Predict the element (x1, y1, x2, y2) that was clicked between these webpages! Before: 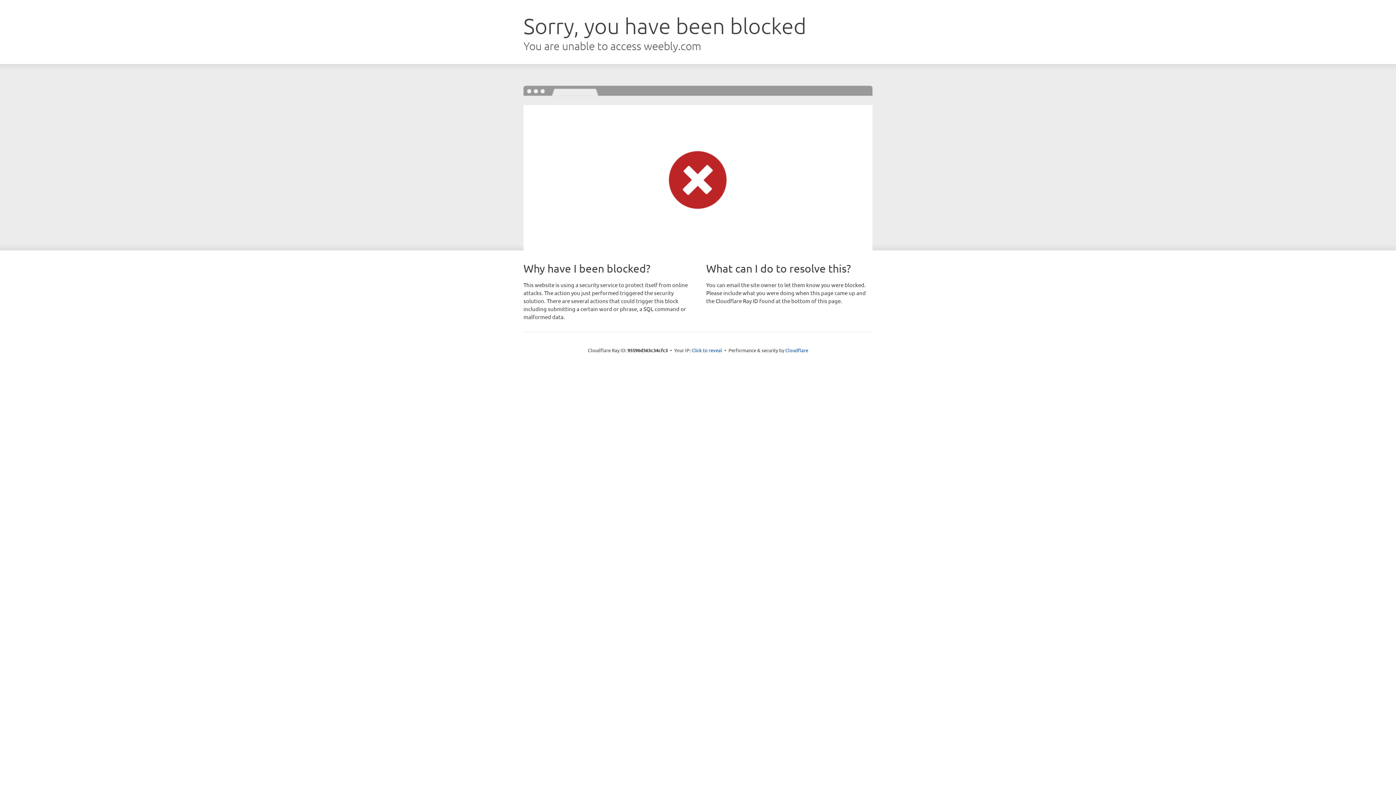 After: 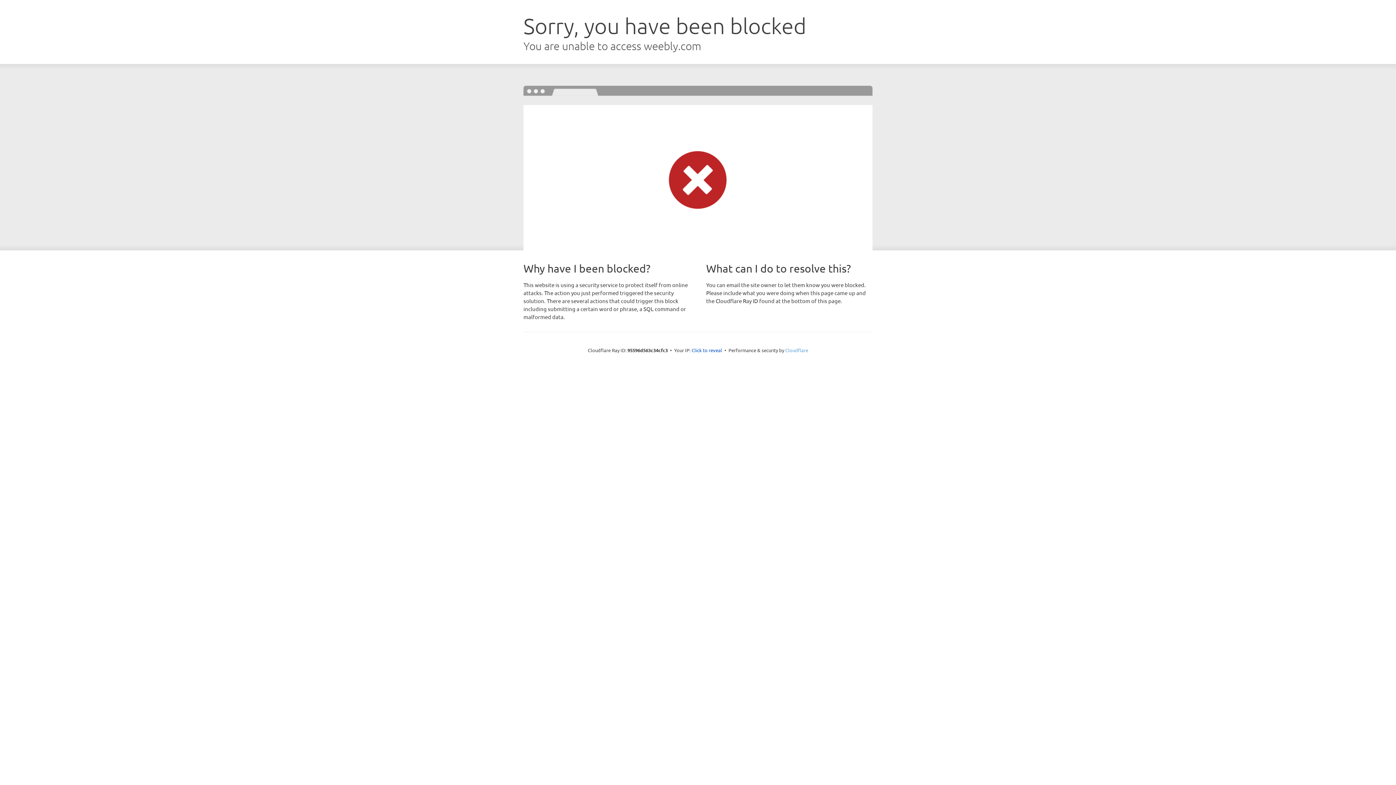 Action: label: Cloudflare bbox: (785, 347, 808, 353)